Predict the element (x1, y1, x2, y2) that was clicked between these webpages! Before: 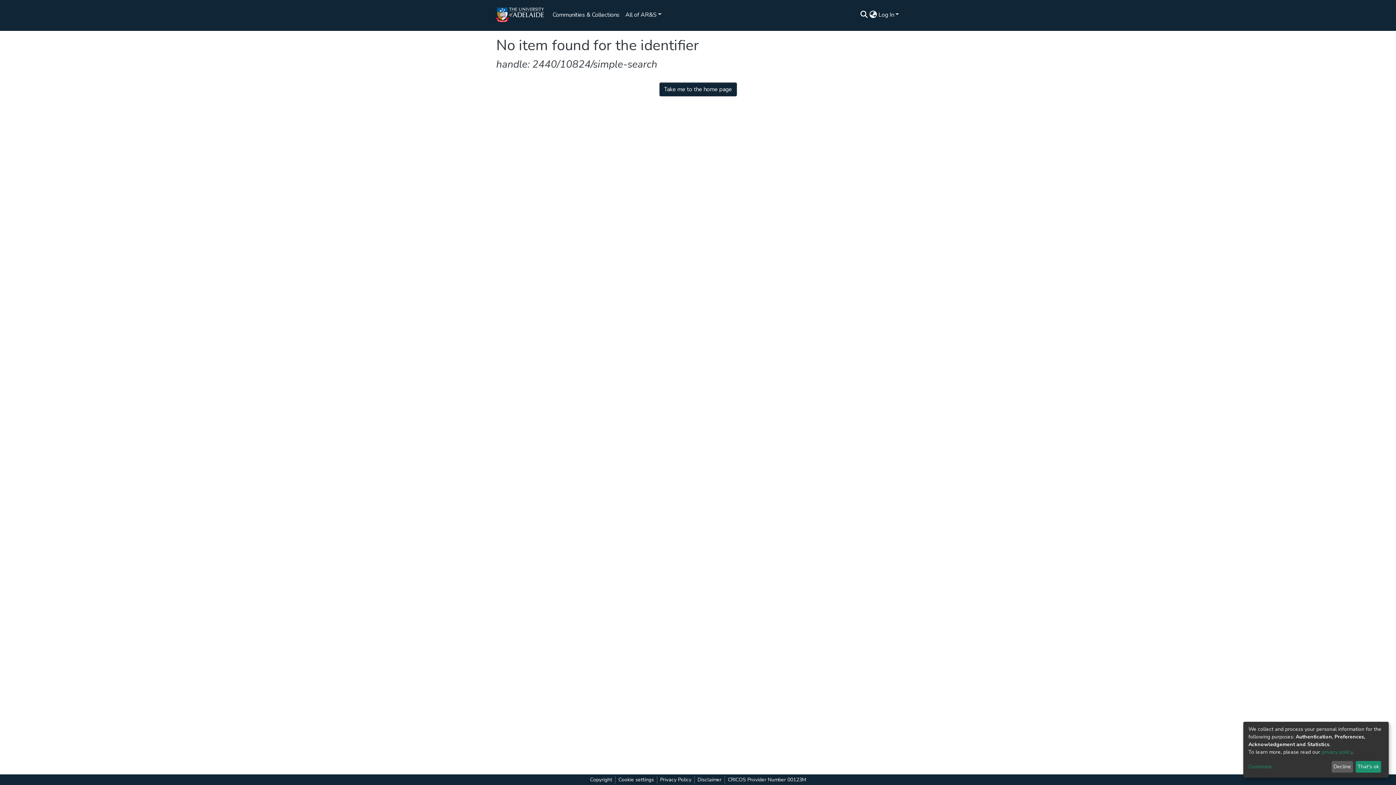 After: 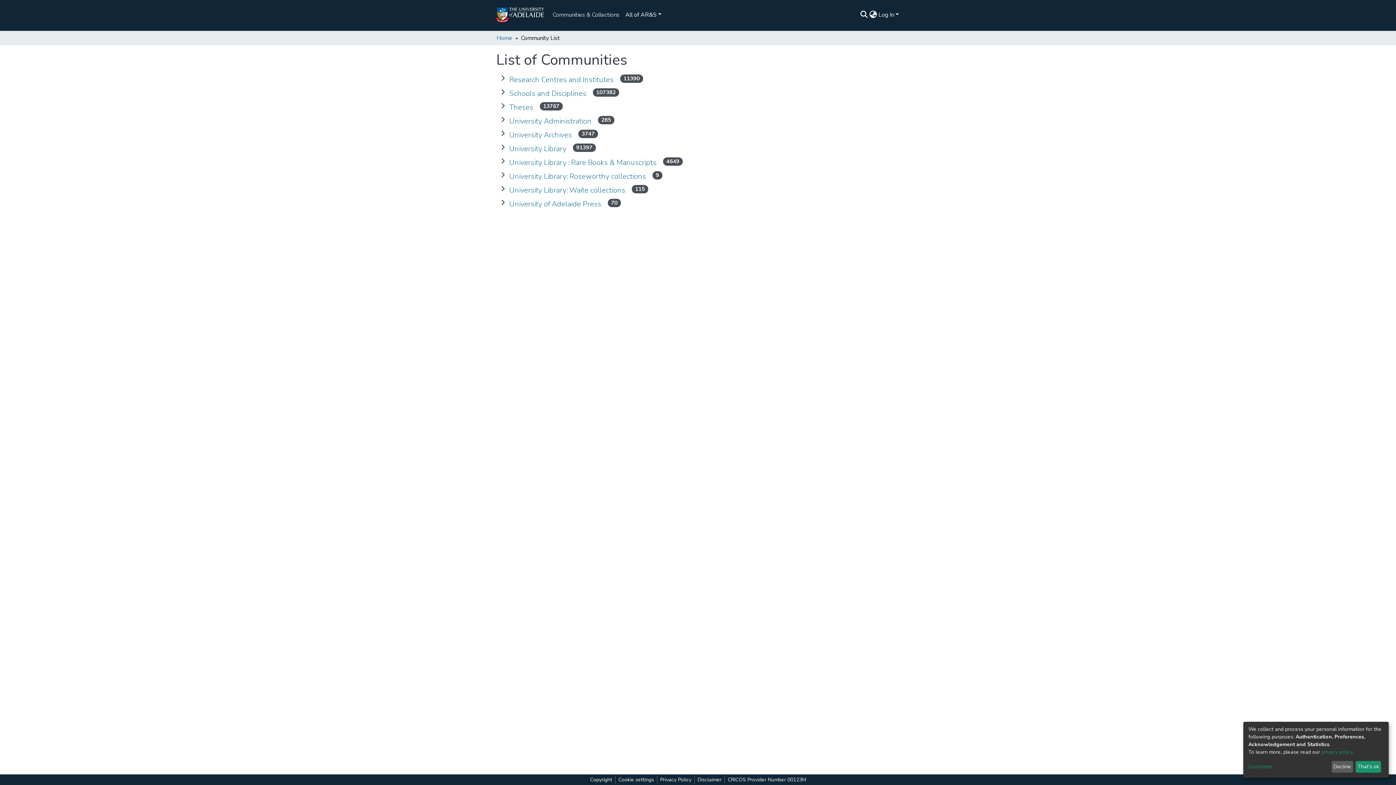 Action: label: Communities & Collections bbox: (17, 15, 81, 21)